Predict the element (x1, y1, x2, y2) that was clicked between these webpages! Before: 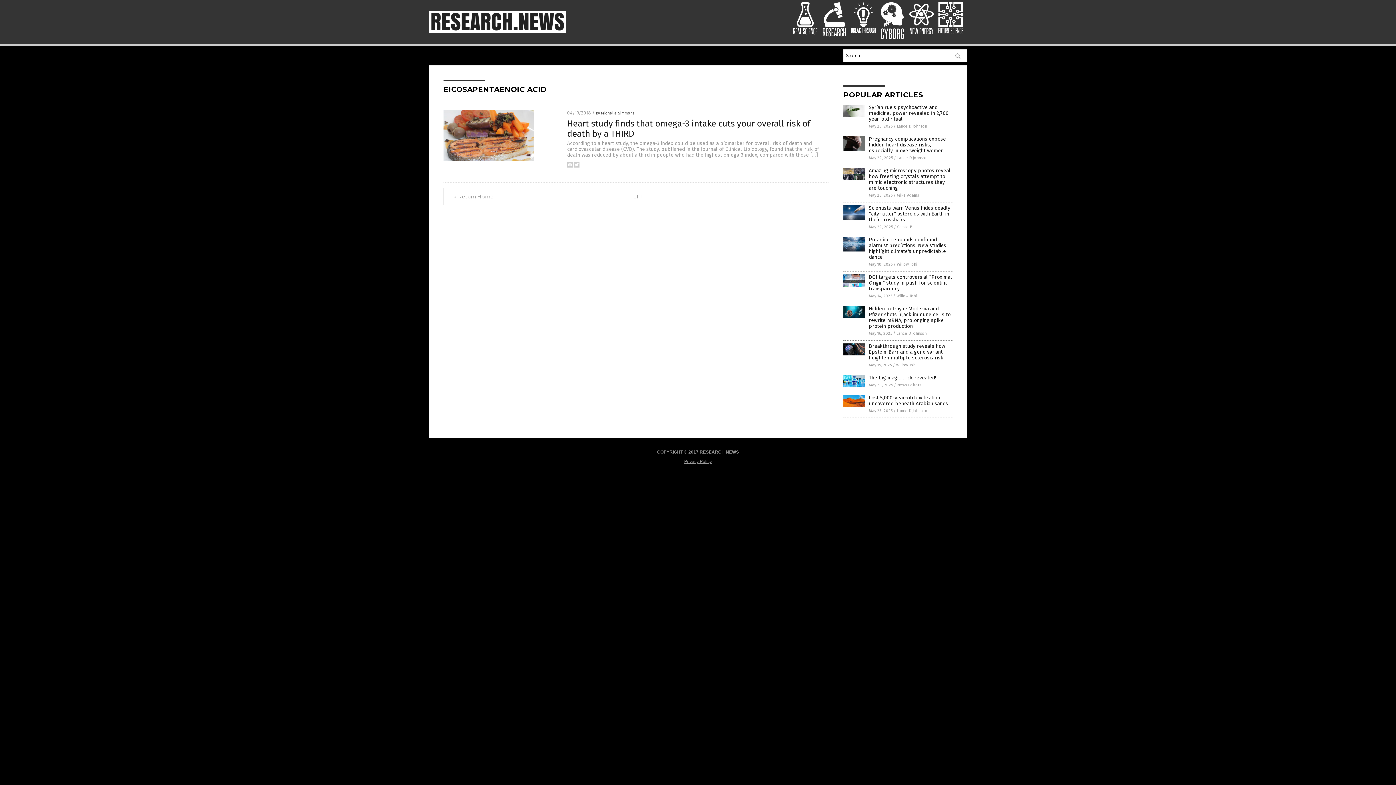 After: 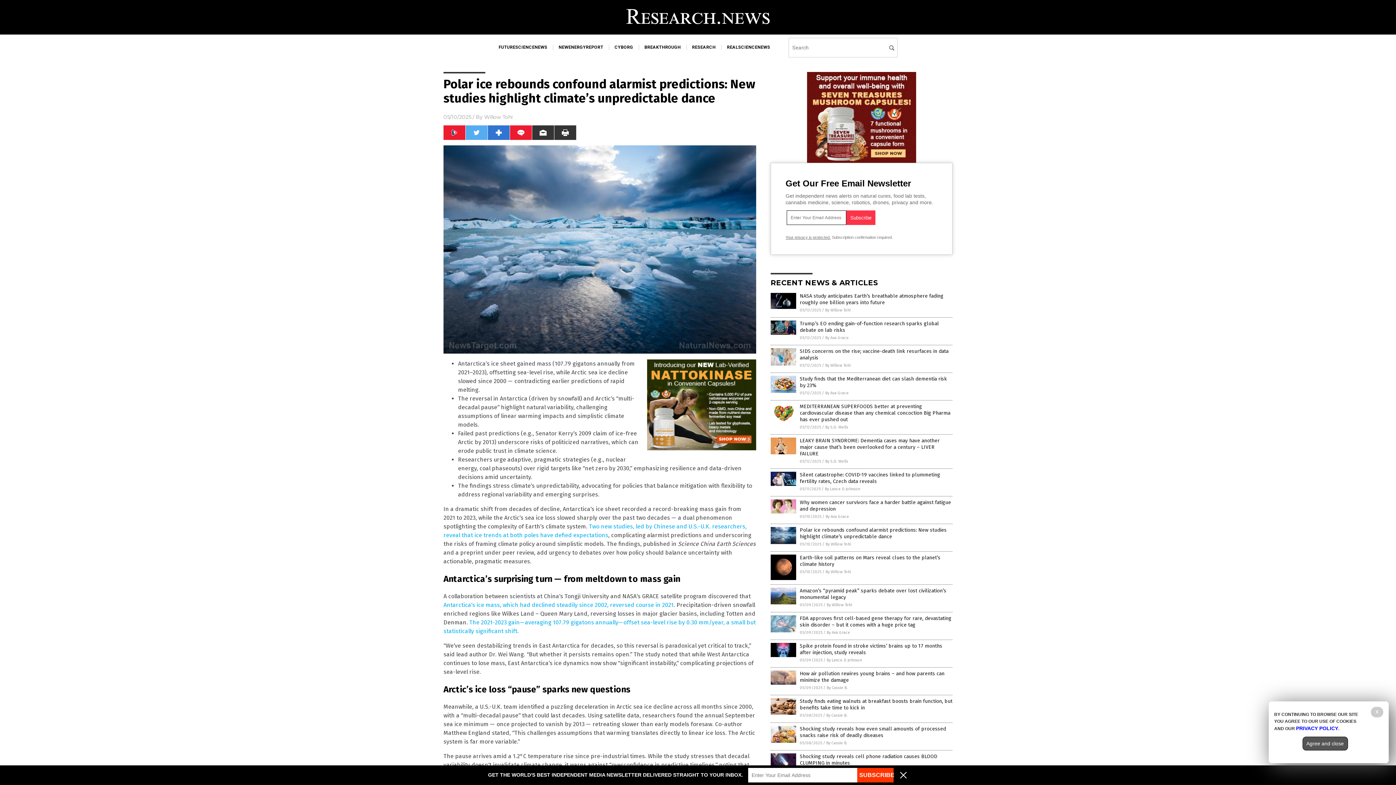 Action: bbox: (843, 247, 865, 252)